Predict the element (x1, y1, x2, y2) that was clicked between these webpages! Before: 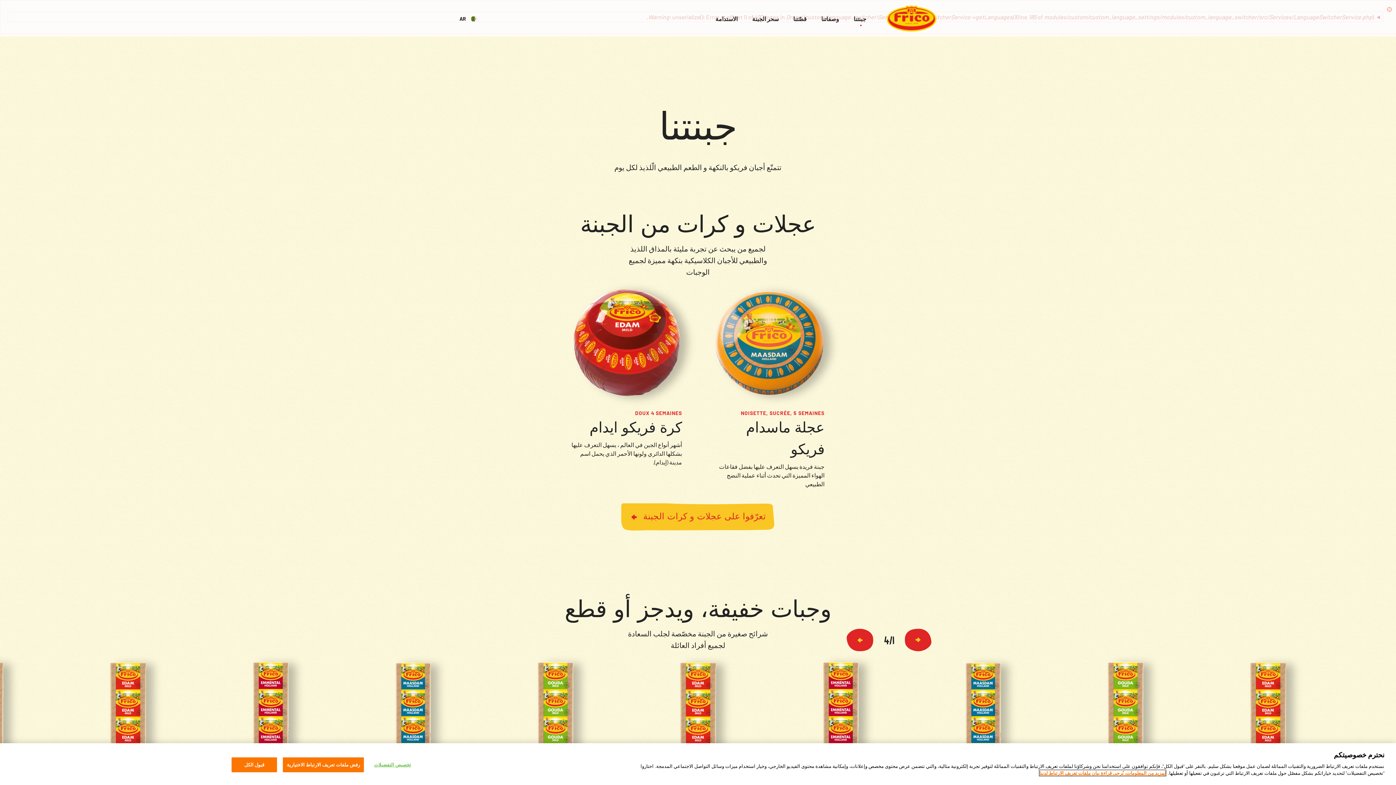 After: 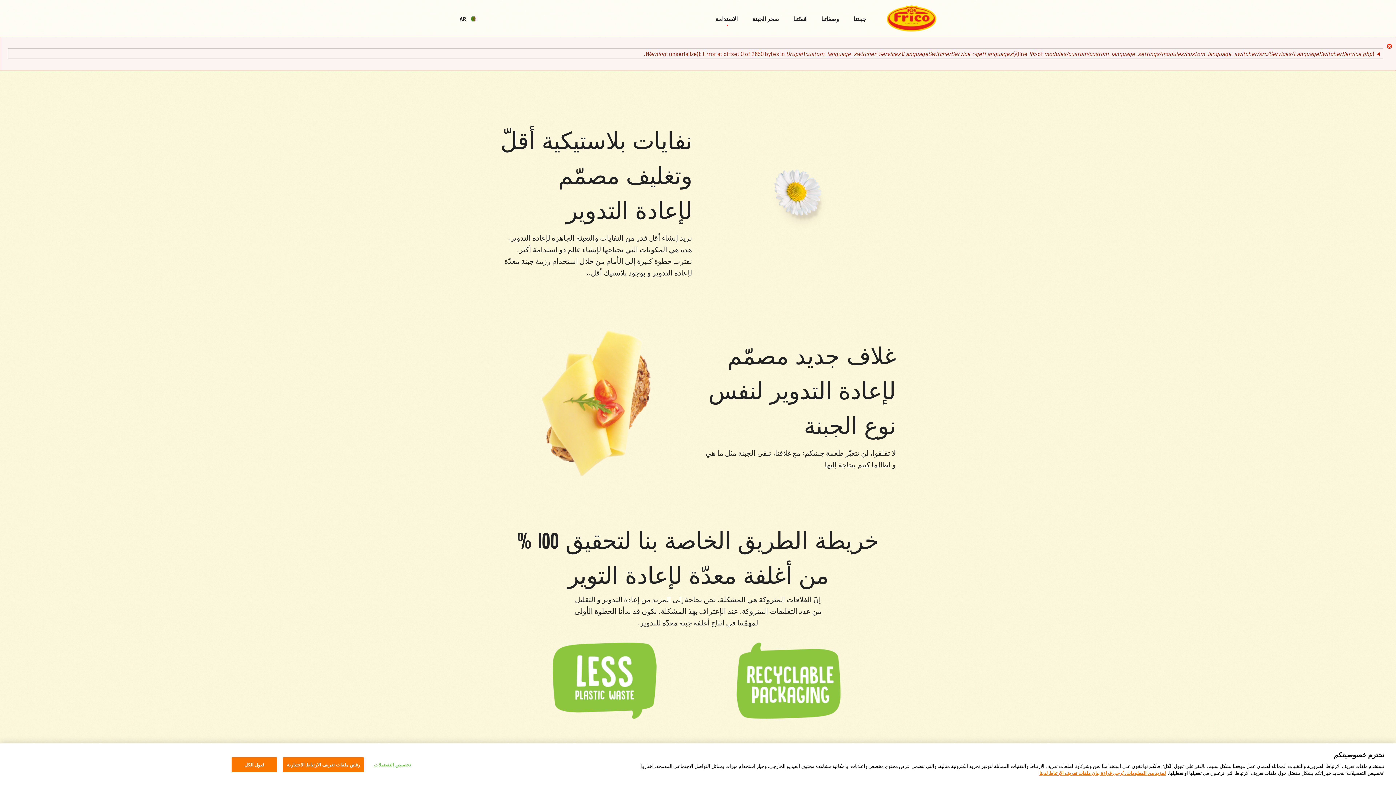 Action: label: الاستدامة bbox: (712, 12, 741, 24)